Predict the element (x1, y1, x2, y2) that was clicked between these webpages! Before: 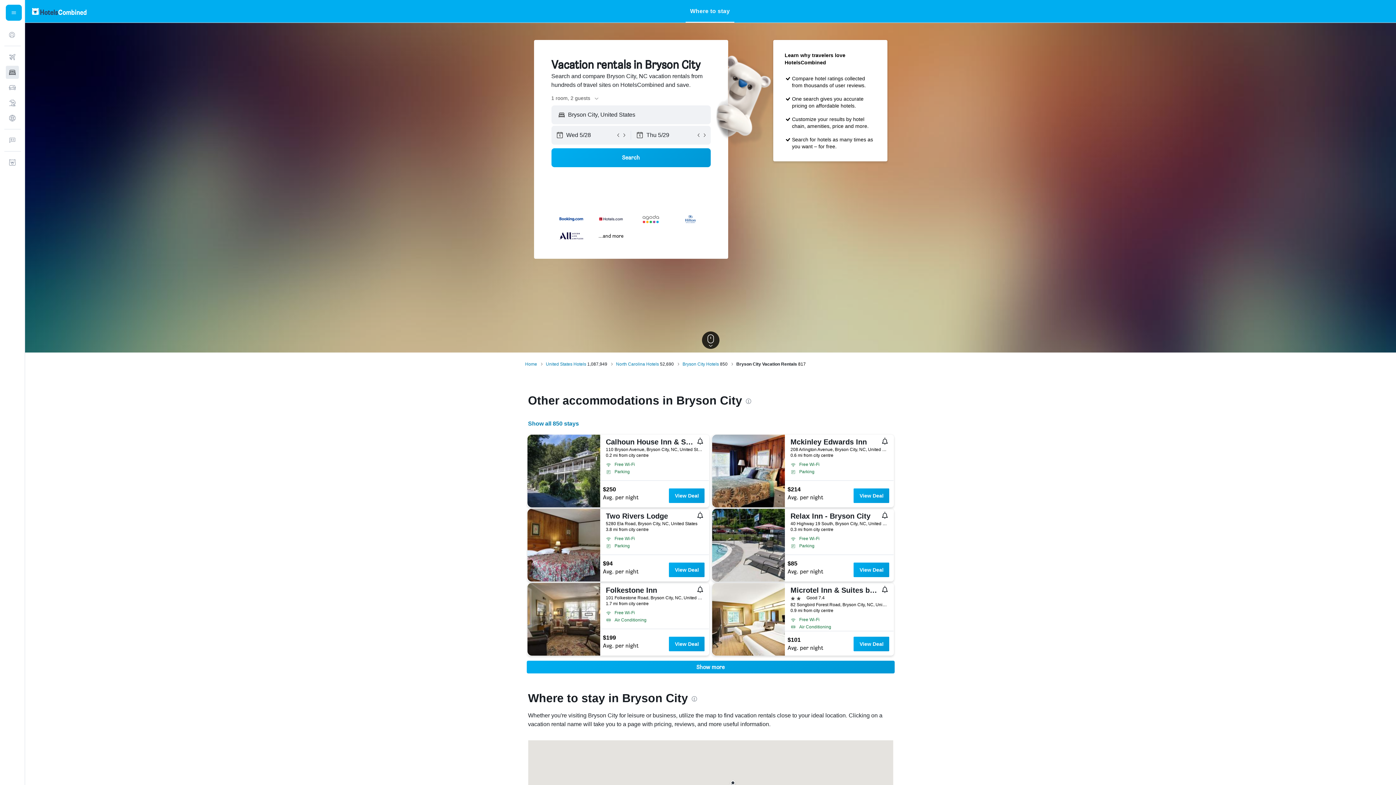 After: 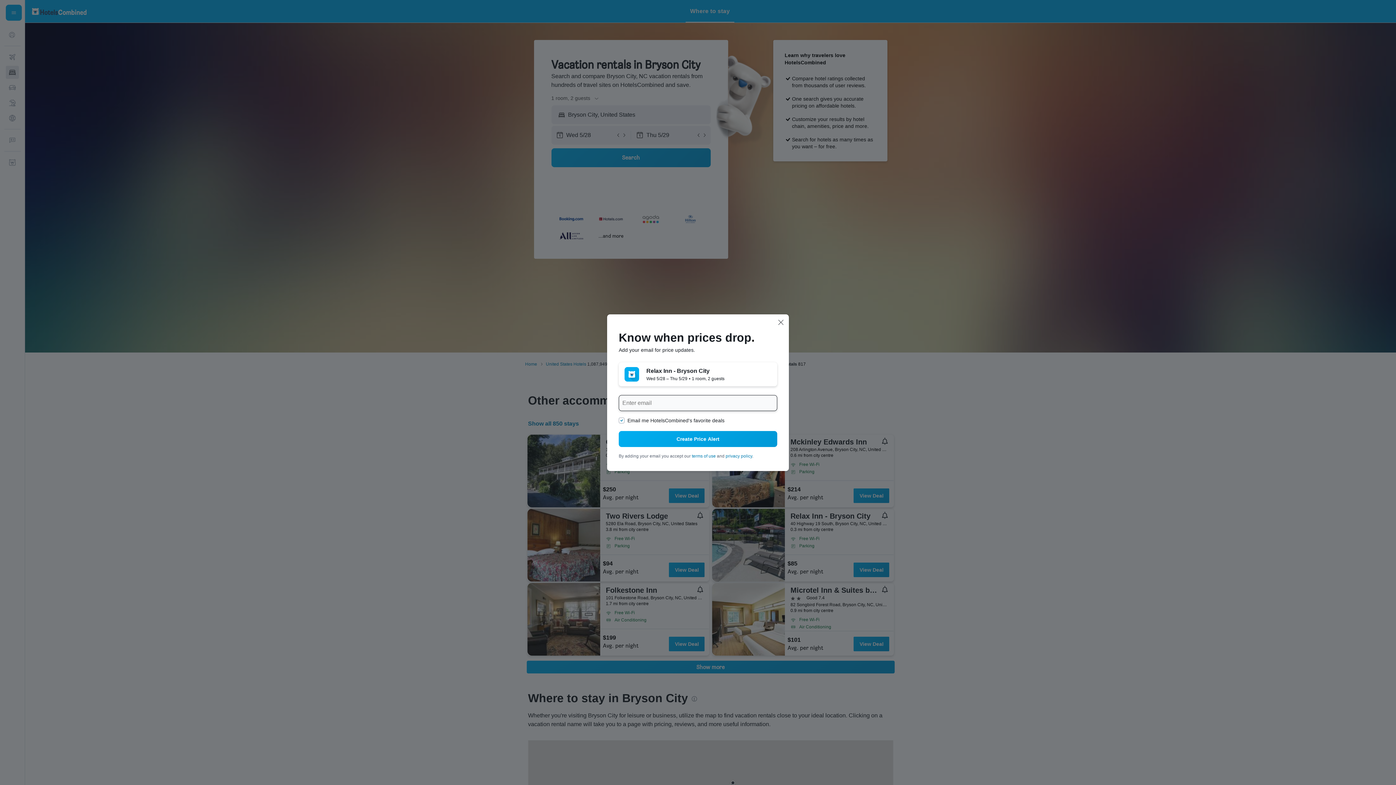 Action: bbox: (882, 512, 888, 520)